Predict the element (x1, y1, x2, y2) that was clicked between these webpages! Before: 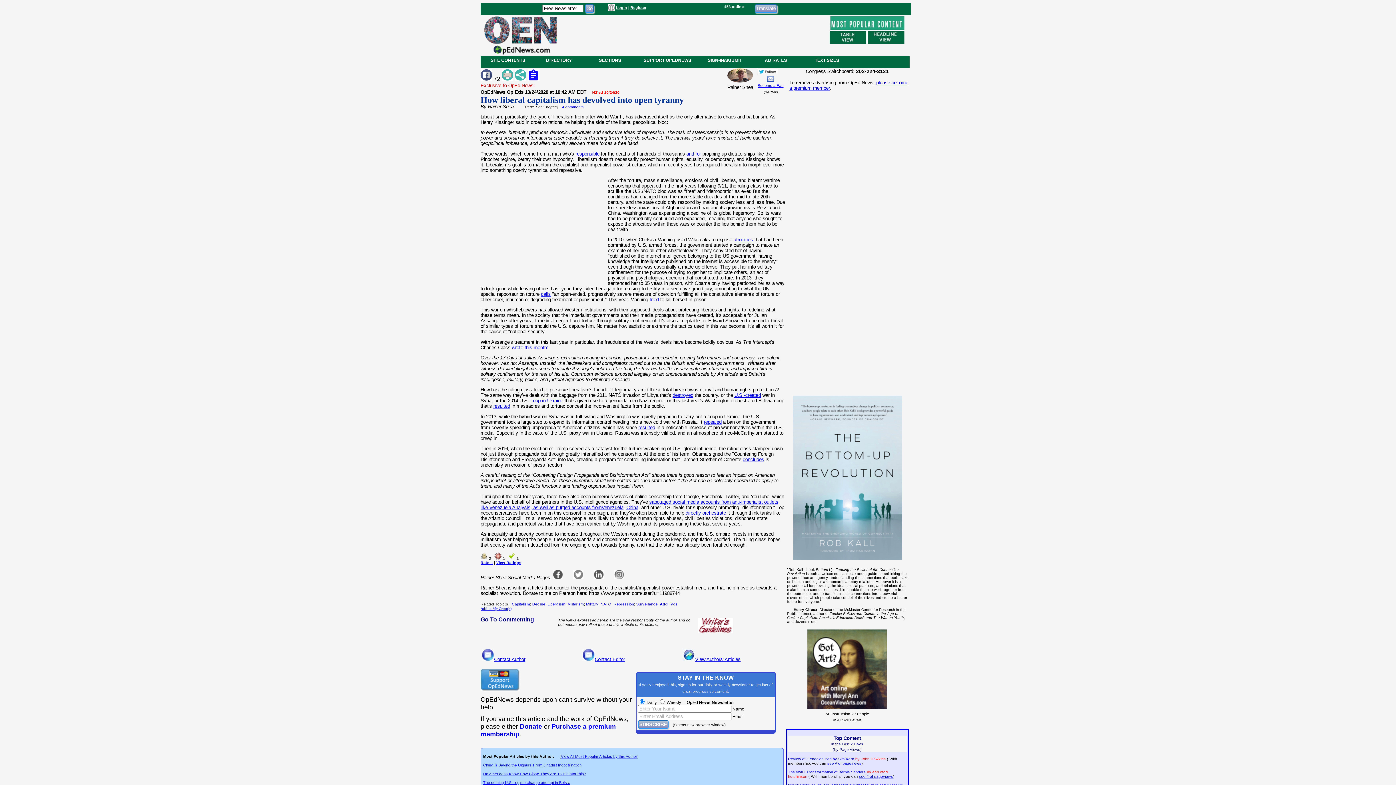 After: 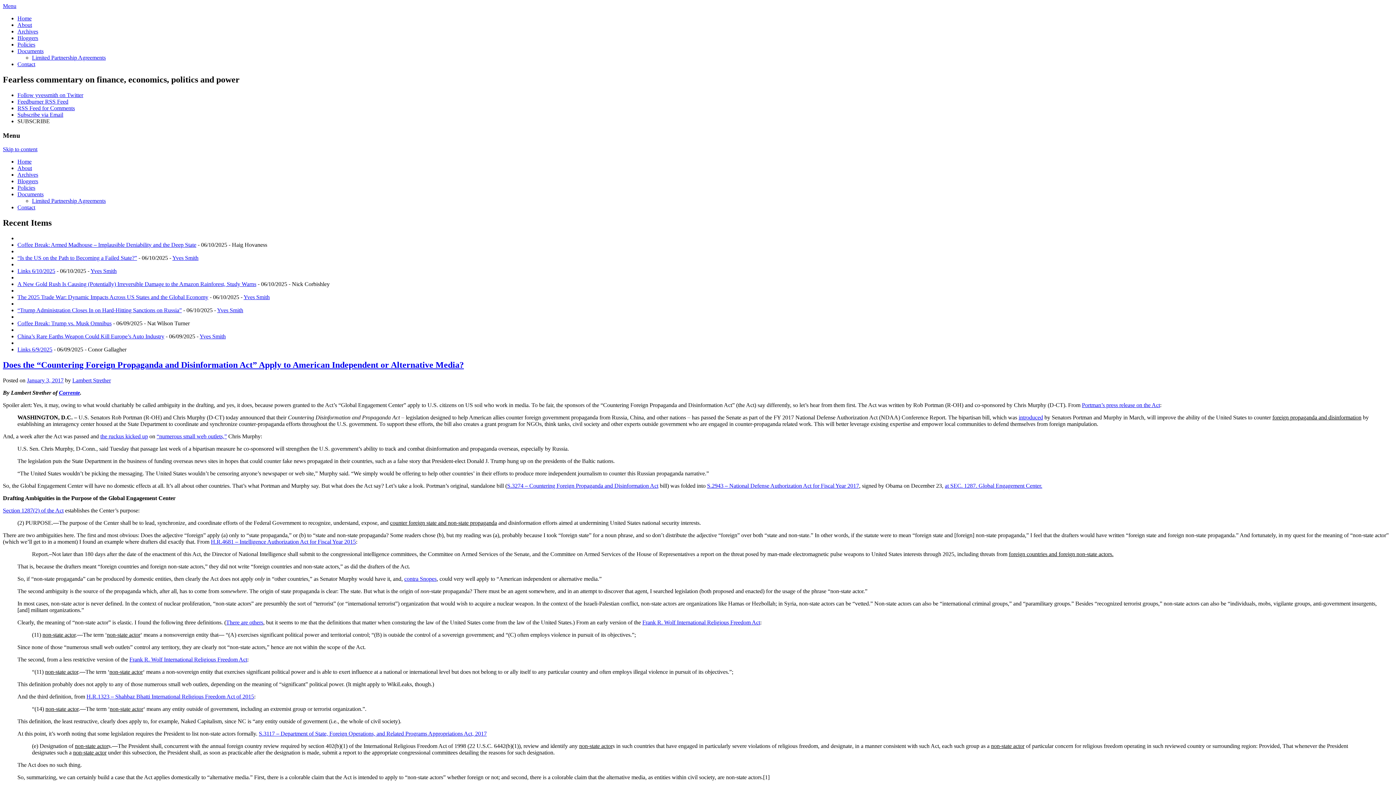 Action: bbox: (742, 457, 764, 462) label: concludes